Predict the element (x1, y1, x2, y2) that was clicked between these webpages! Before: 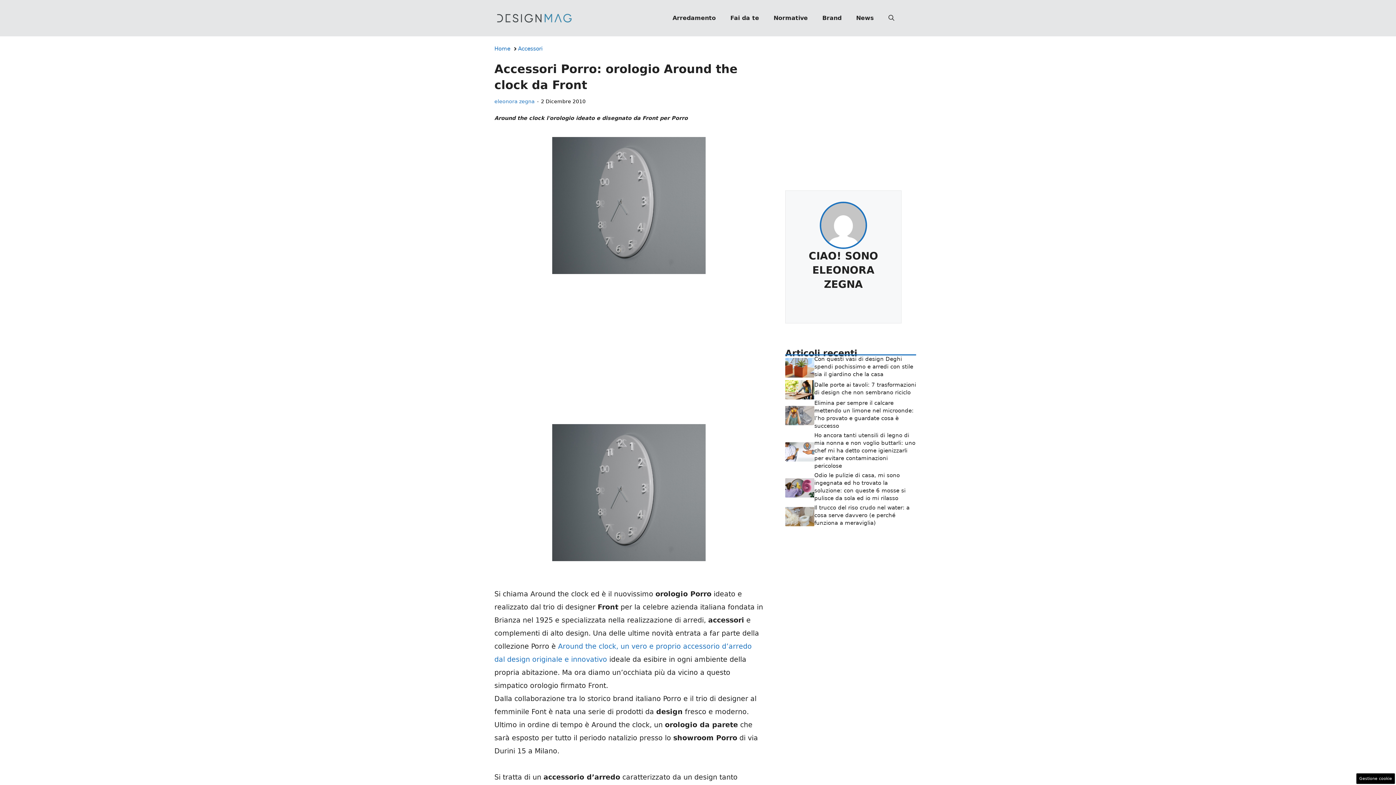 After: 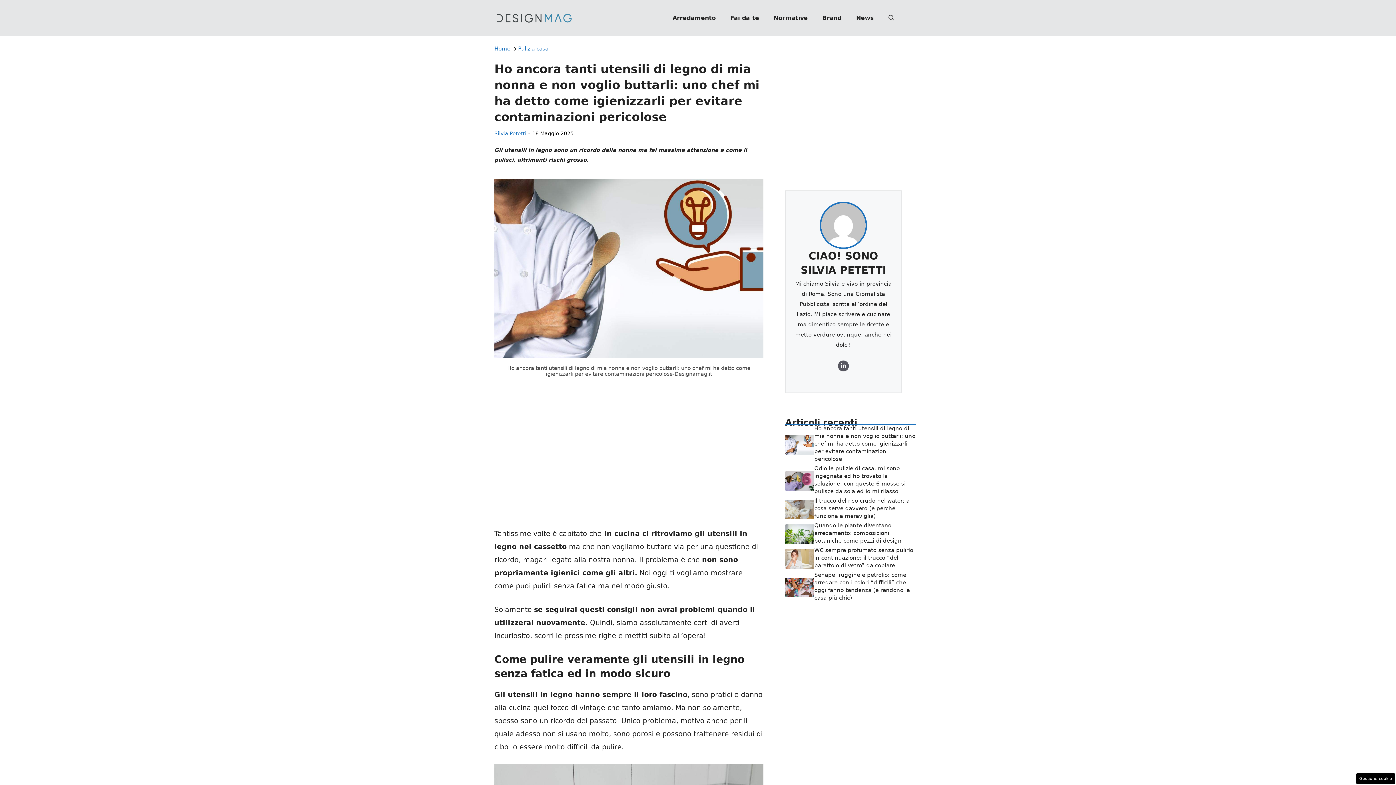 Action: bbox: (814, 432, 915, 469) label: Ho ancora tanti utensili di legno di mia nonna e non voglio buttarli: uno chef mi ha detto come igienizzarli per evitare contaminazioni pericolose